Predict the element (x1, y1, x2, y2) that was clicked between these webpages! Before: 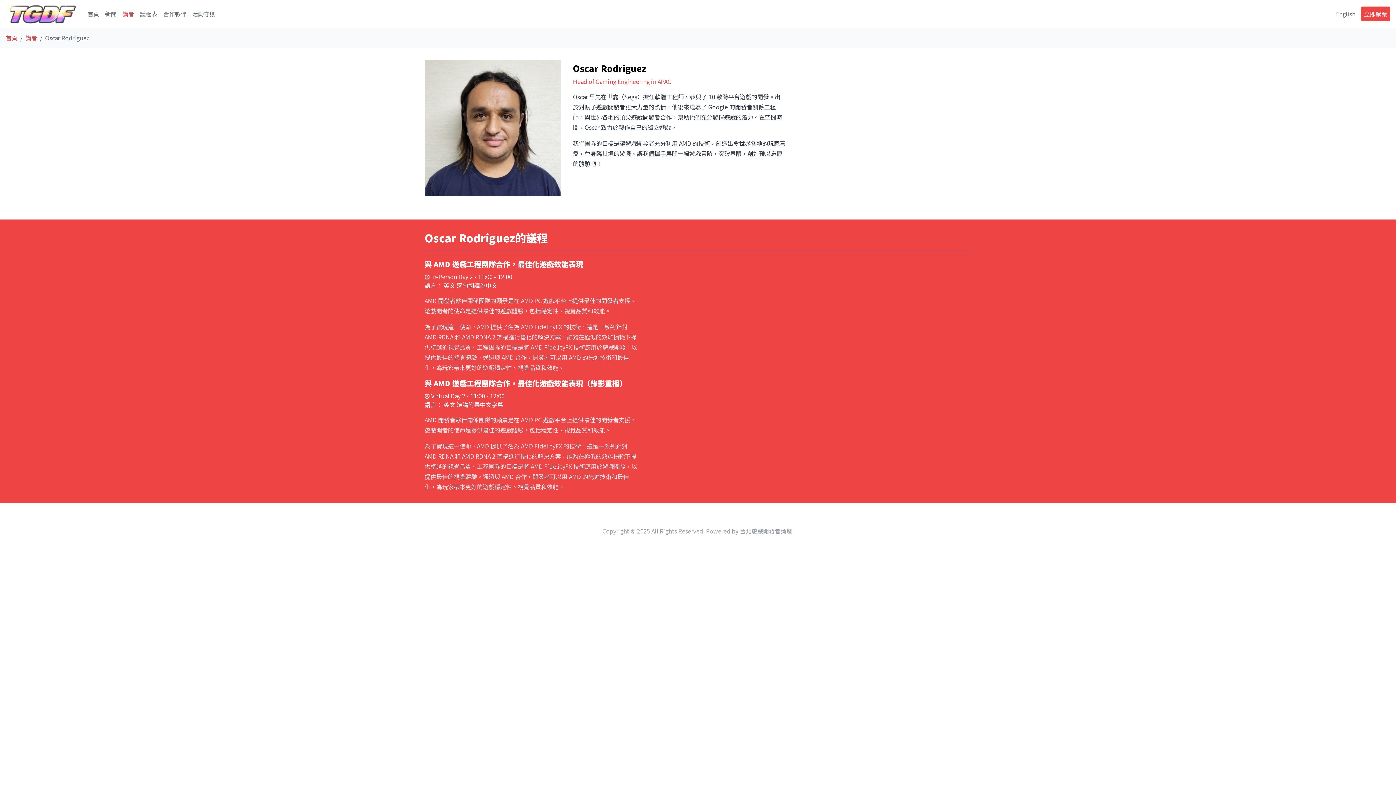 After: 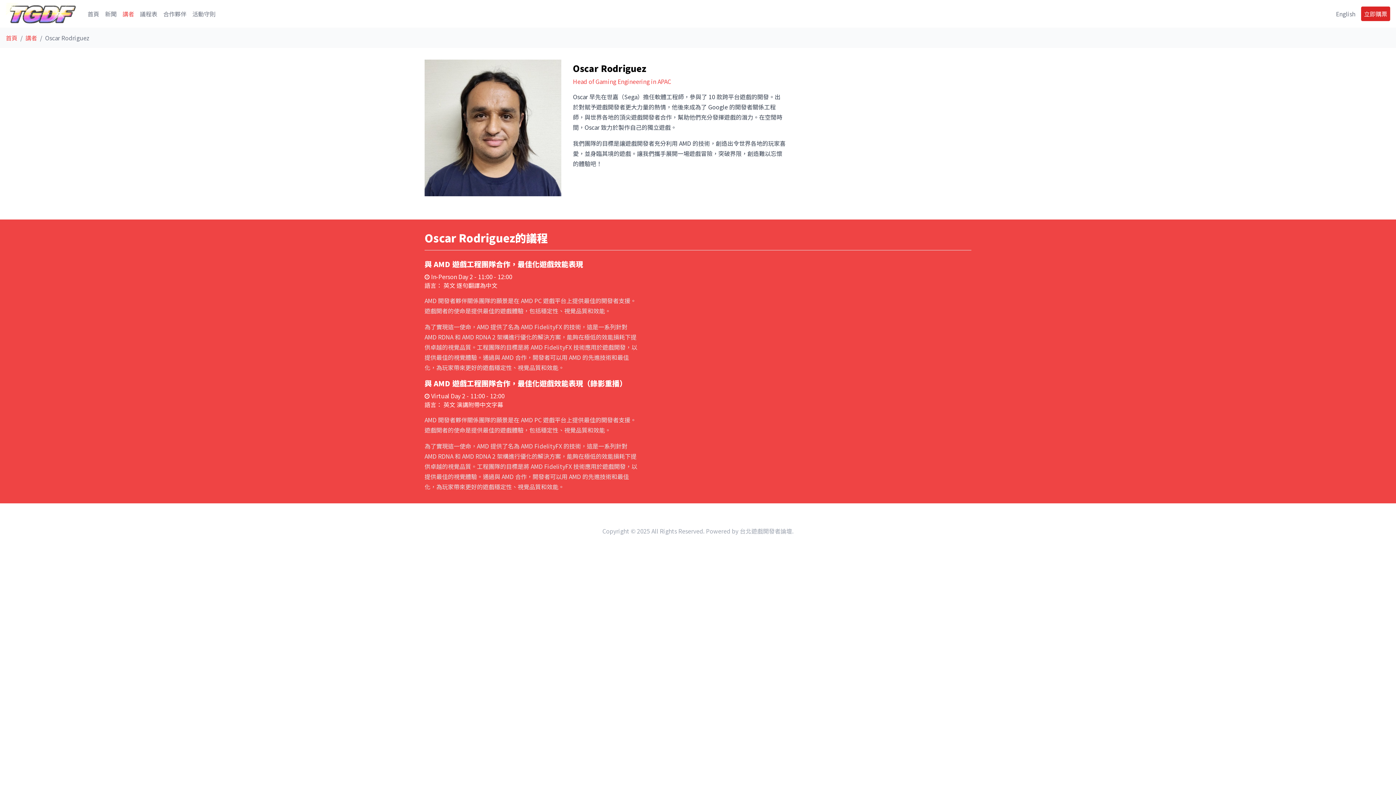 Action: bbox: (1361, 6, 1390, 21) label: 立即購票